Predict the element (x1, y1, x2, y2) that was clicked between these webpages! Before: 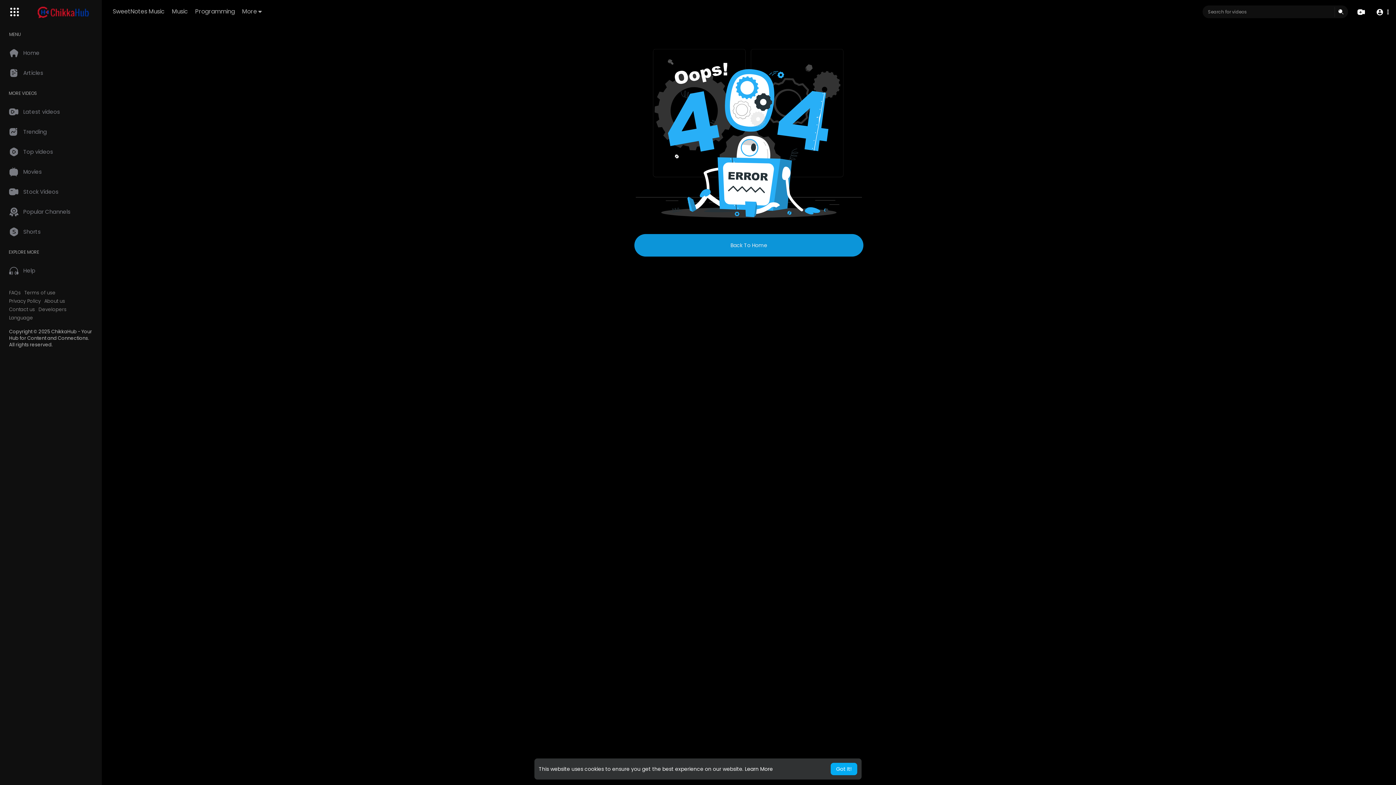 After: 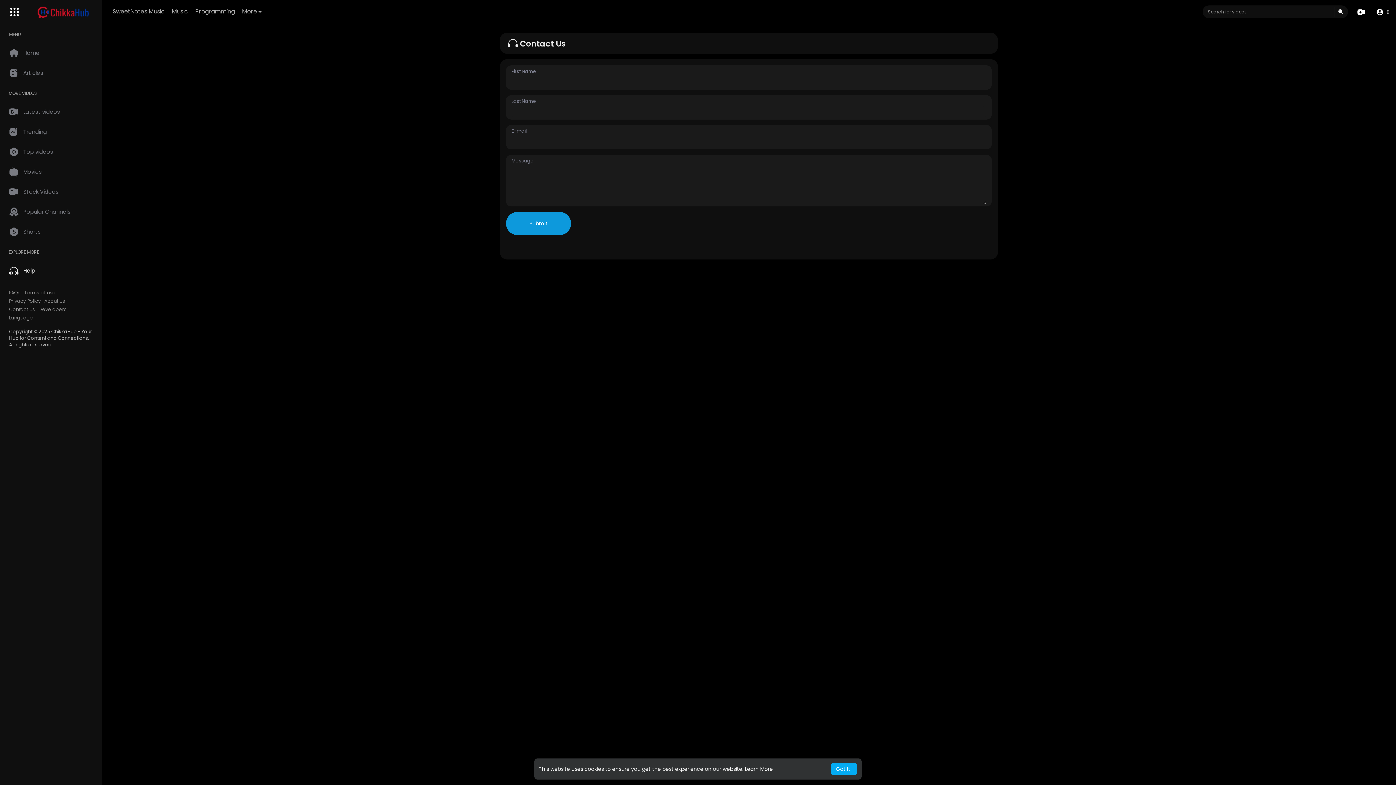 Action: label: Help bbox: (3, 260, 98, 280)